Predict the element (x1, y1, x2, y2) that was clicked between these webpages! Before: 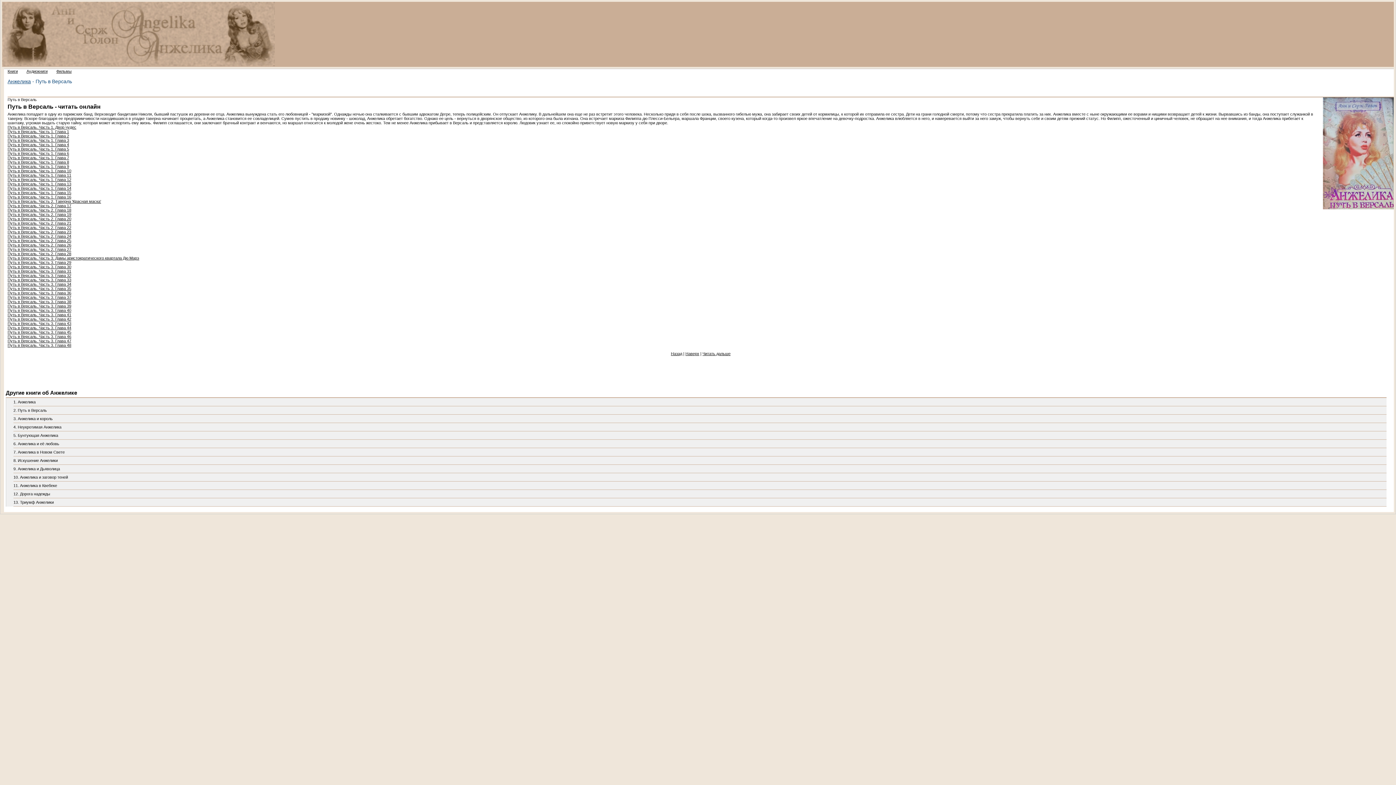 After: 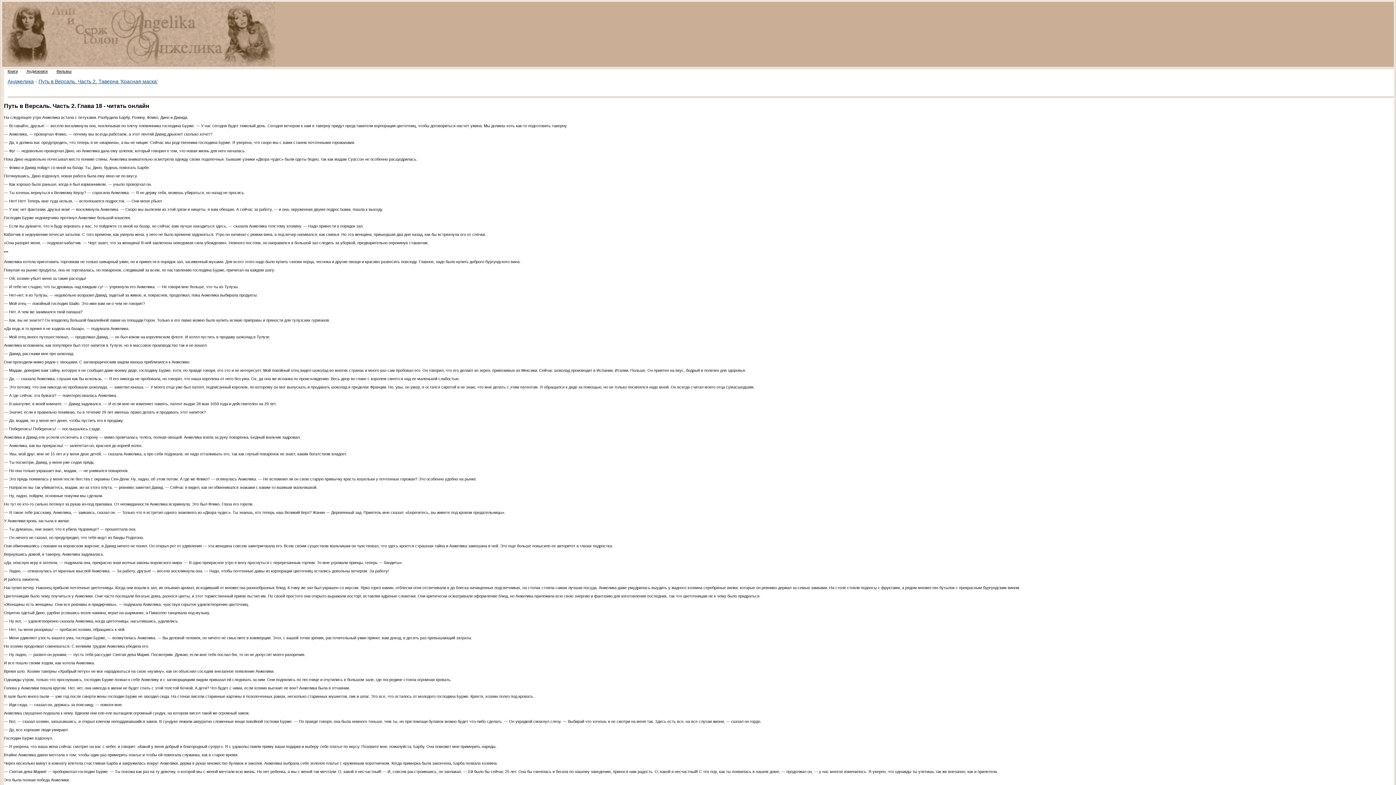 Action: label: Путь в Версаль. Часть 2. Глава 18 bbox: (7, 208, 71, 212)